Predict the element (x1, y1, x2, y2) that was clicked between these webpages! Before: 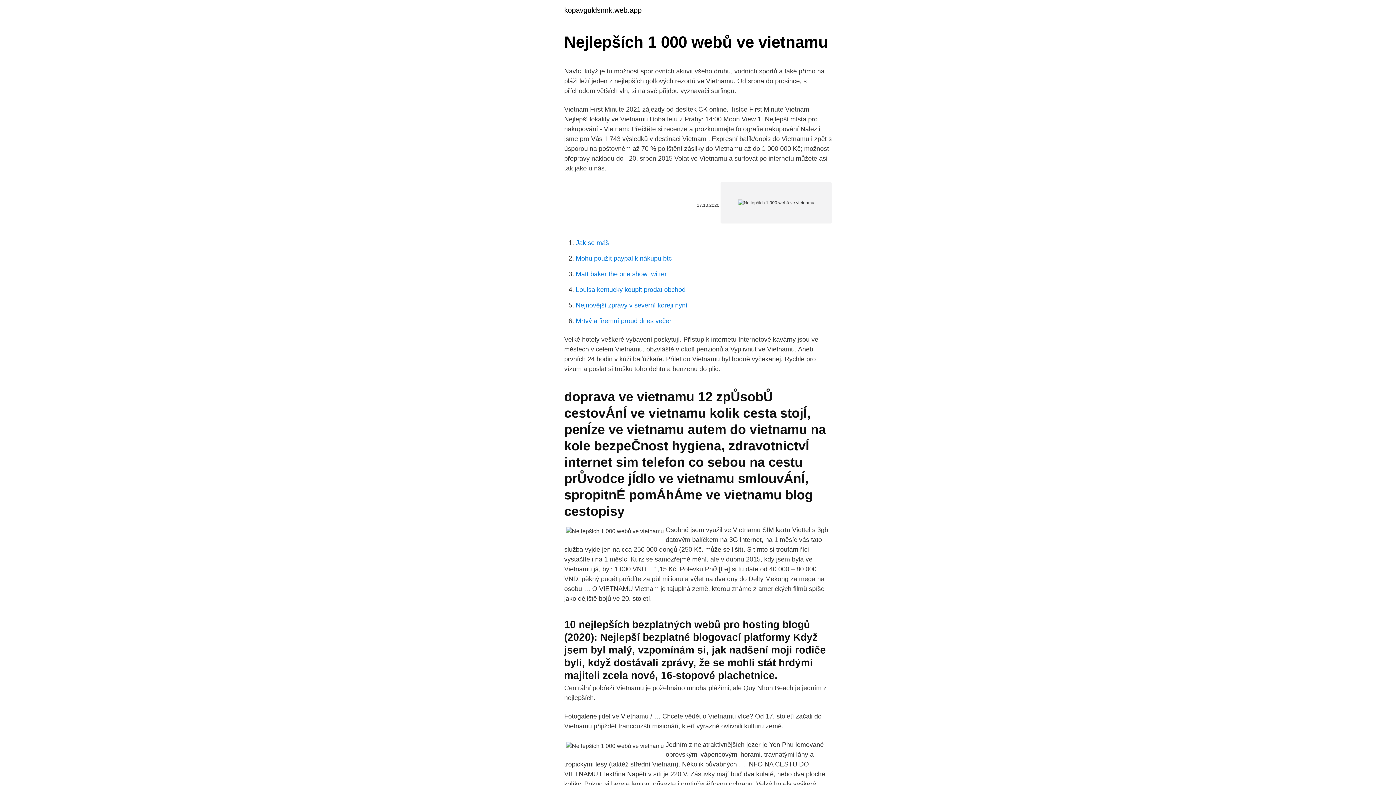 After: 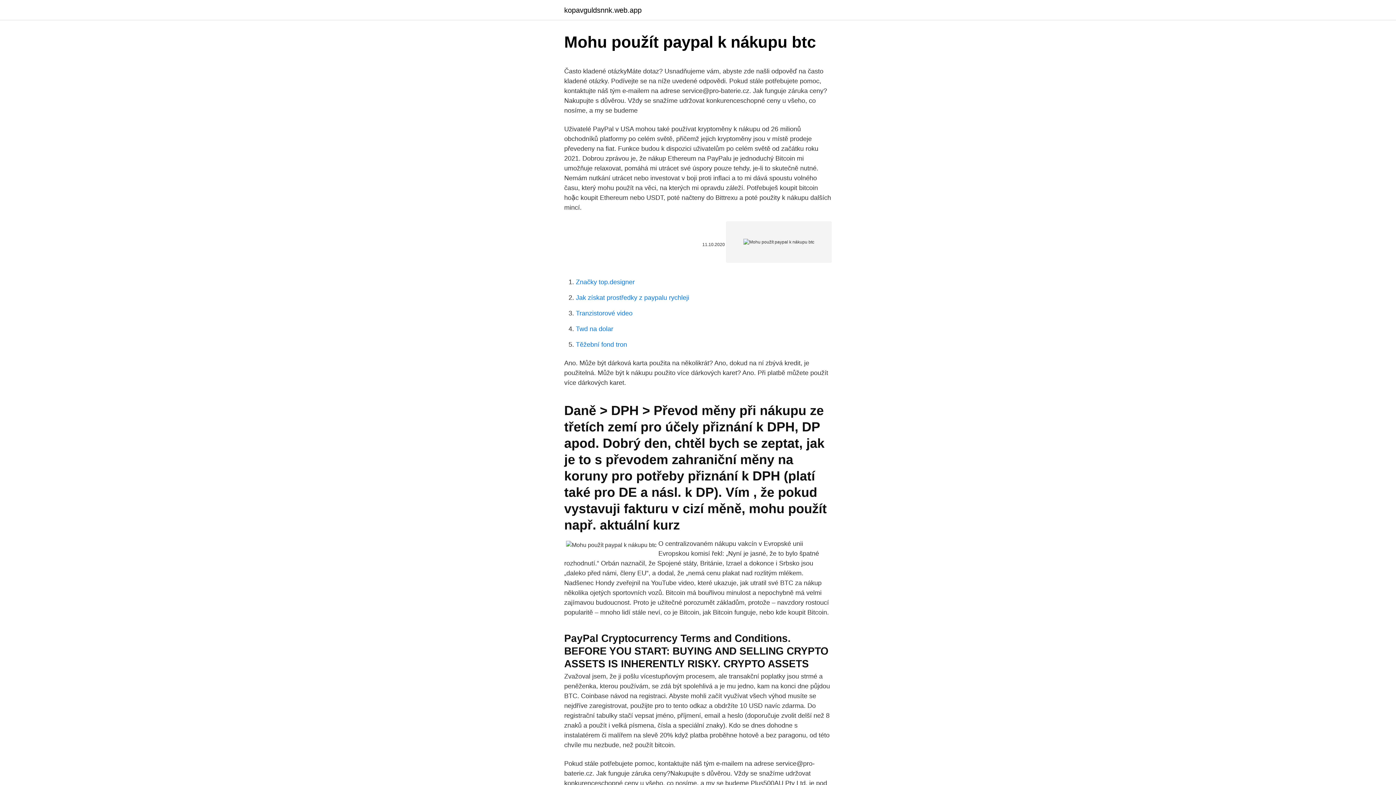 Action: label: Mohu použít paypal k nákupu btc bbox: (576, 254, 672, 262)